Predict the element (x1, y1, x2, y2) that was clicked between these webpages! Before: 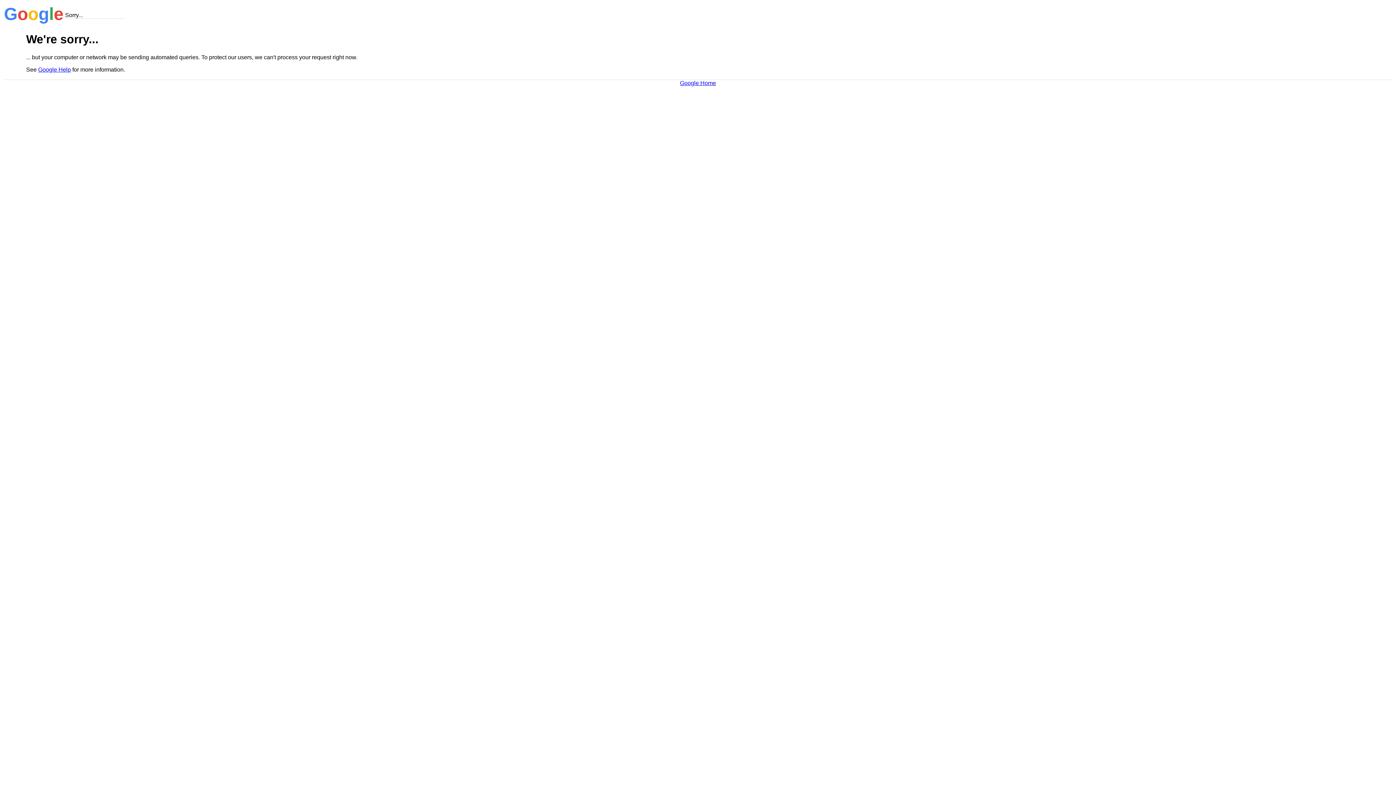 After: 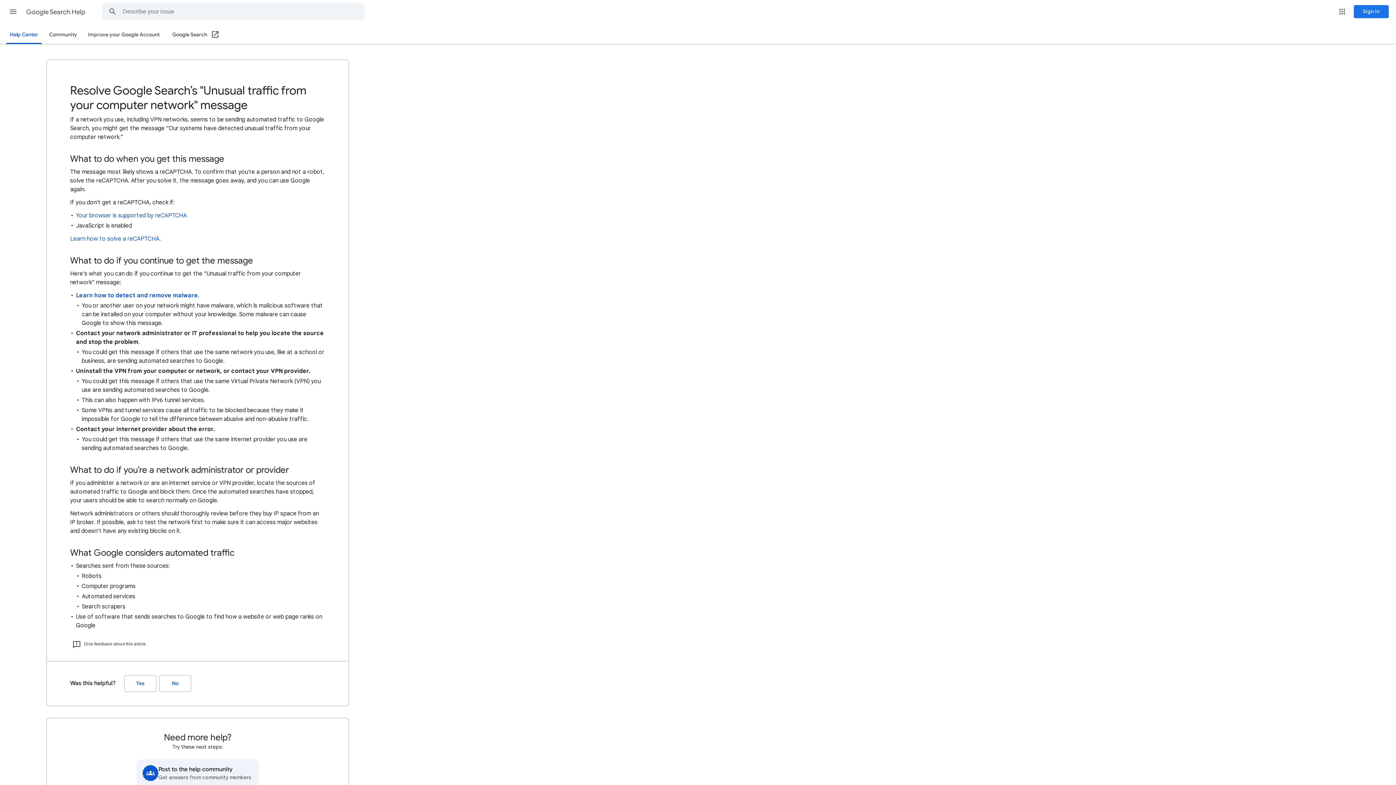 Action: label: Google Help bbox: (38, 66, 70, 72)